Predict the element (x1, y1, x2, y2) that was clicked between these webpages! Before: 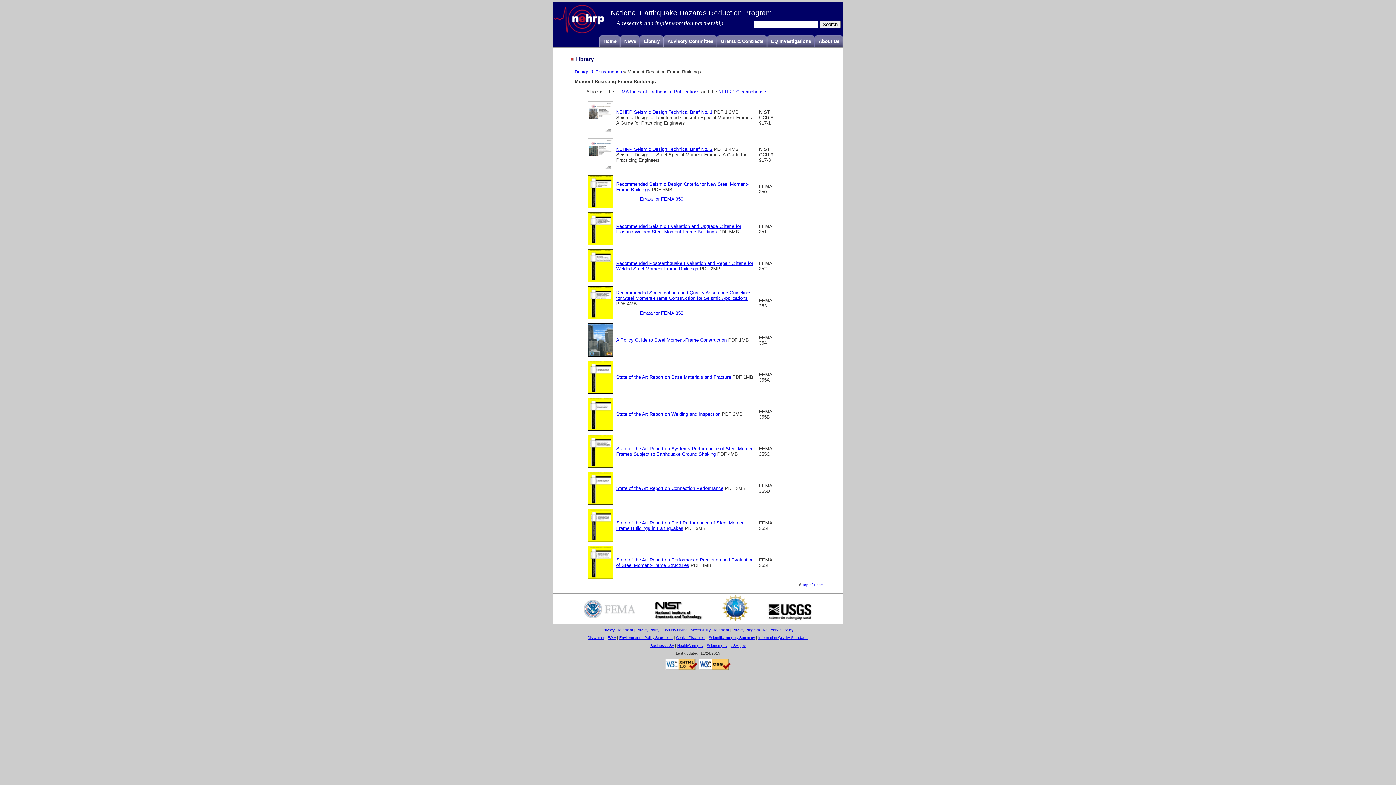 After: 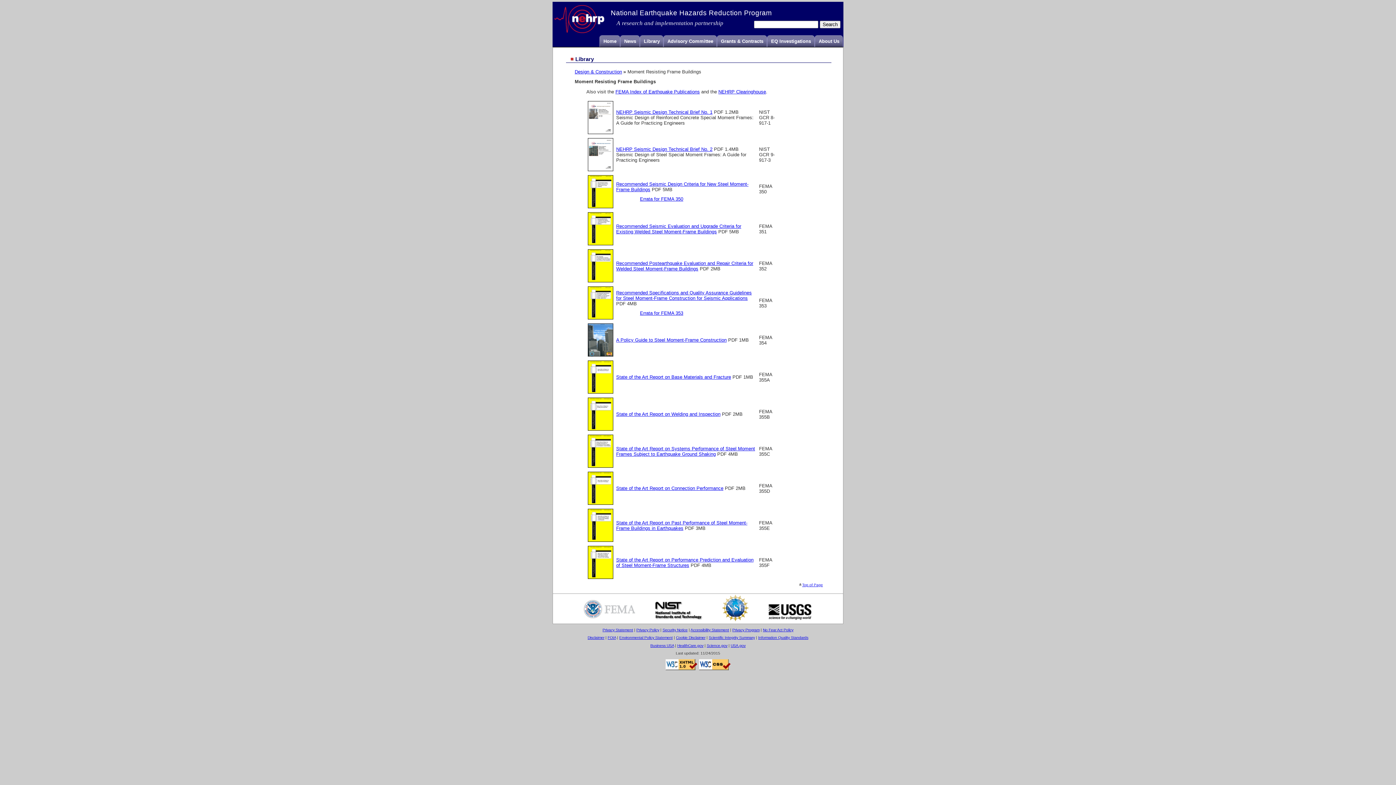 Action: label: Top of Page bbox: (802, 583, 823, 587)